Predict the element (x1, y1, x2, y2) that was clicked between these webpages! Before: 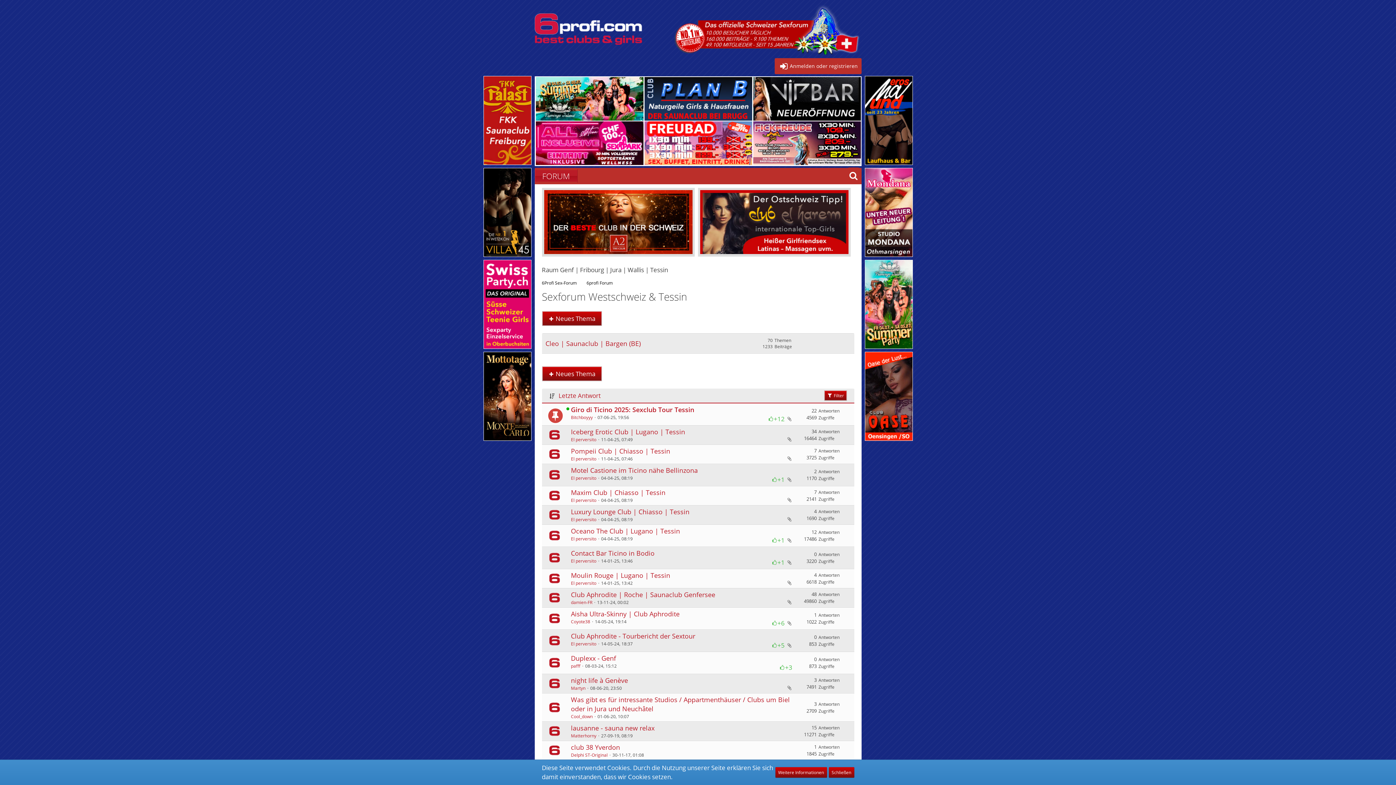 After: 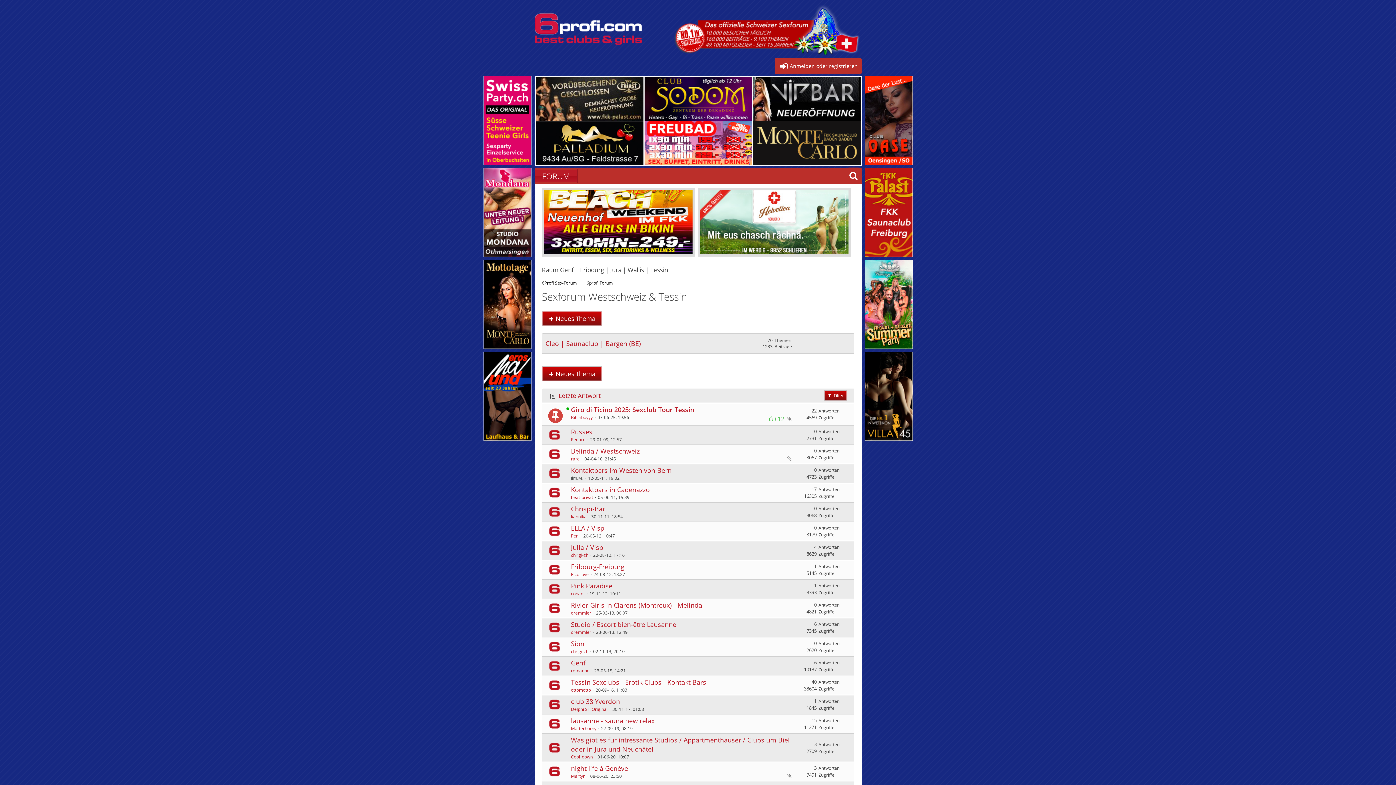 Action: bbox: (549, 391, 555, 400)